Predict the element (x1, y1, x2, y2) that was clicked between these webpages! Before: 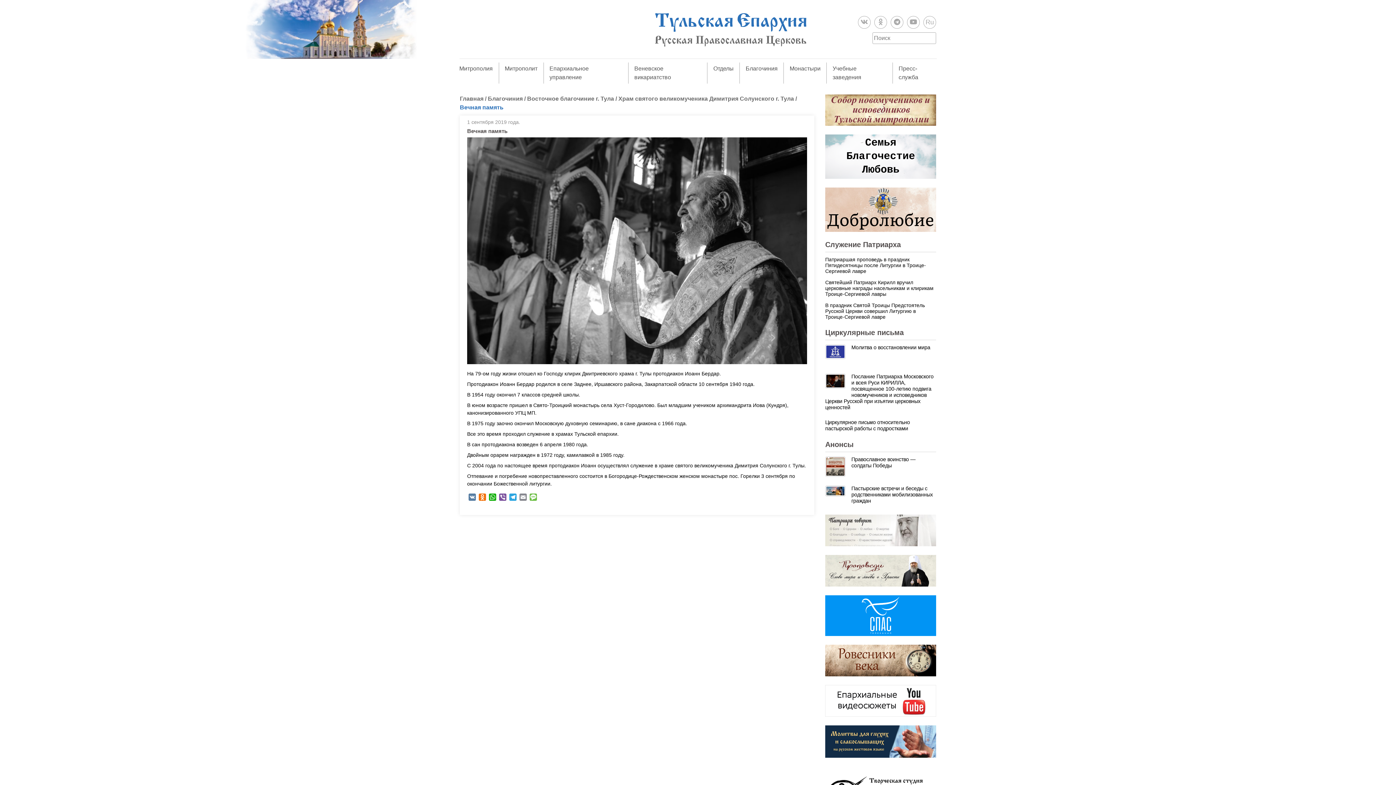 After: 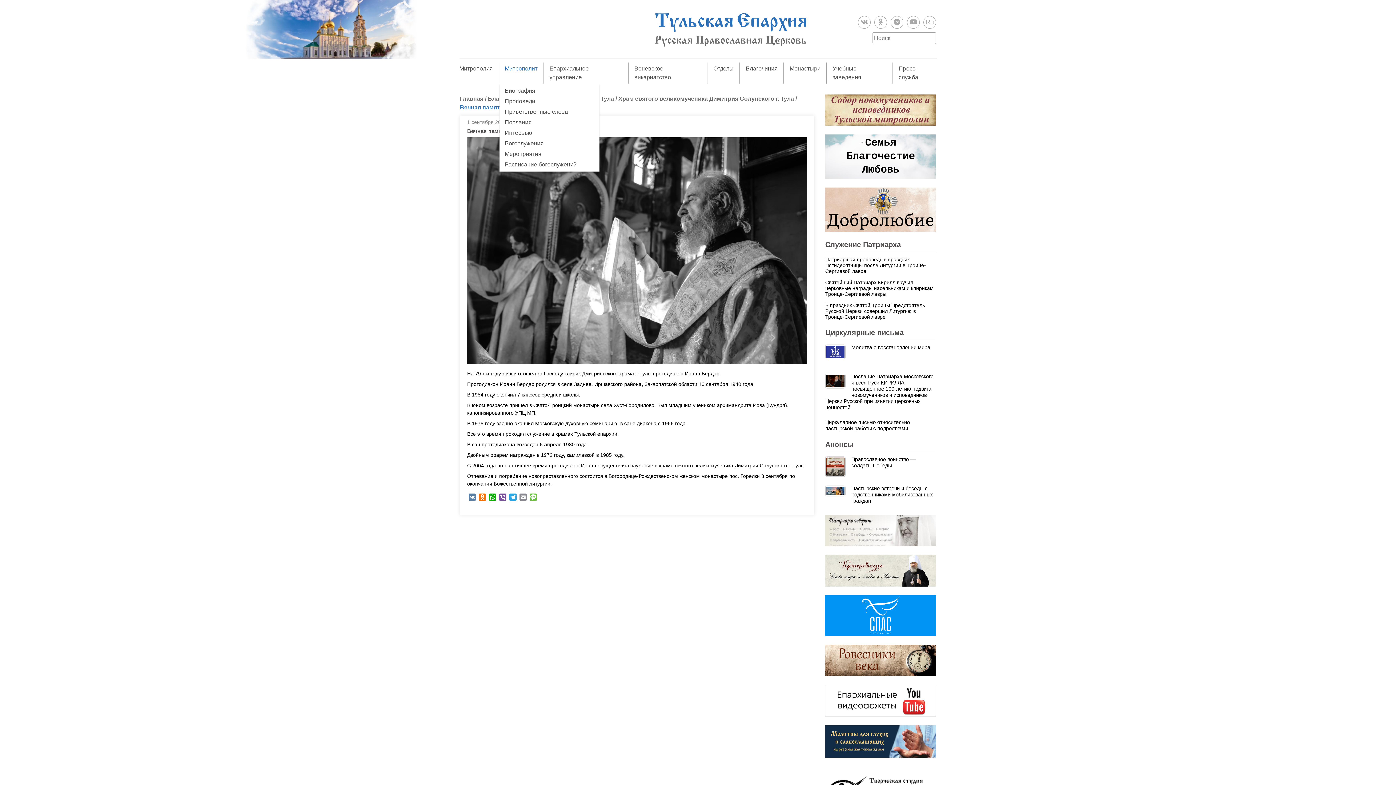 Action: bbox: (504, 64, 537, 73) label: Митрополит